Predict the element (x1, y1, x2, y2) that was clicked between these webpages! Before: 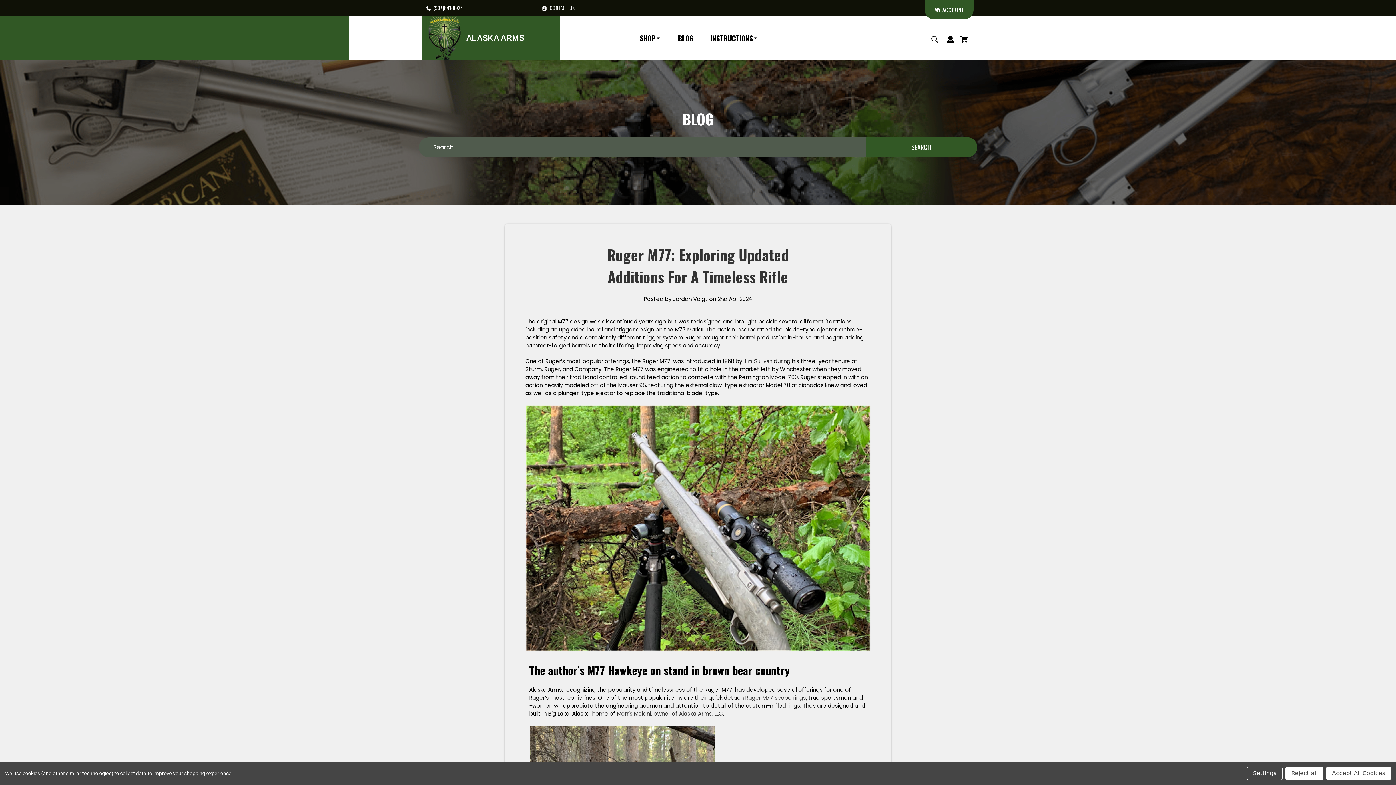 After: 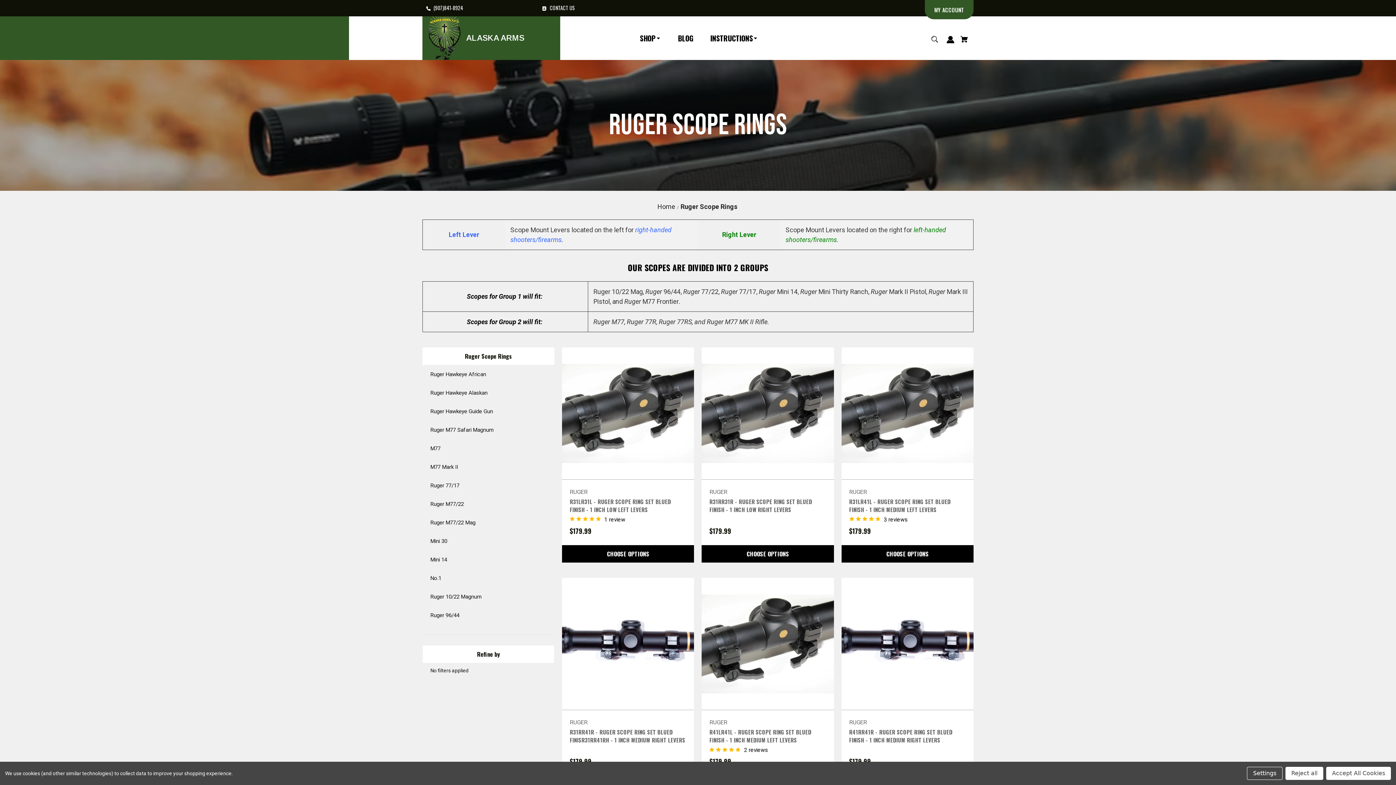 Action: label: Ruger M77 scope rings bbox: (745, 694, 806, 701)